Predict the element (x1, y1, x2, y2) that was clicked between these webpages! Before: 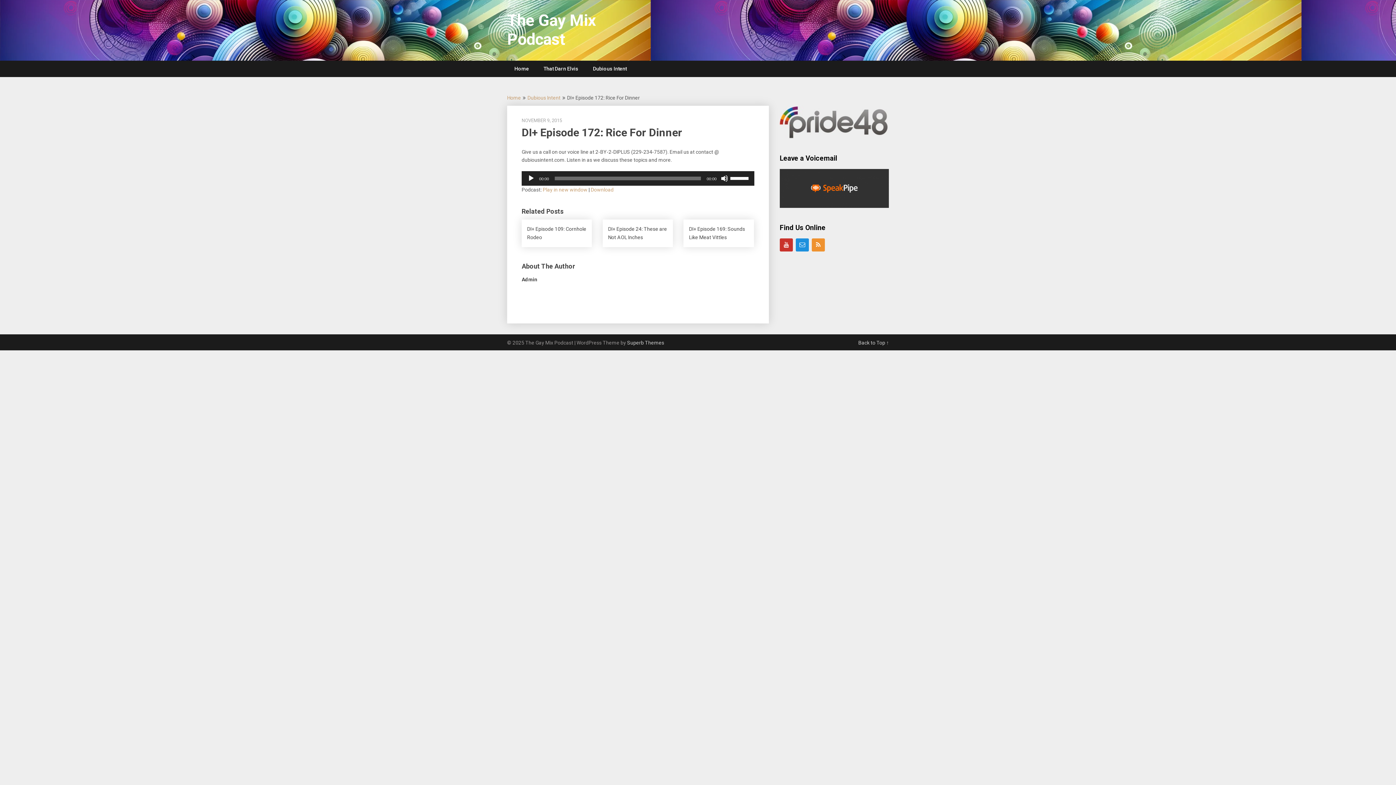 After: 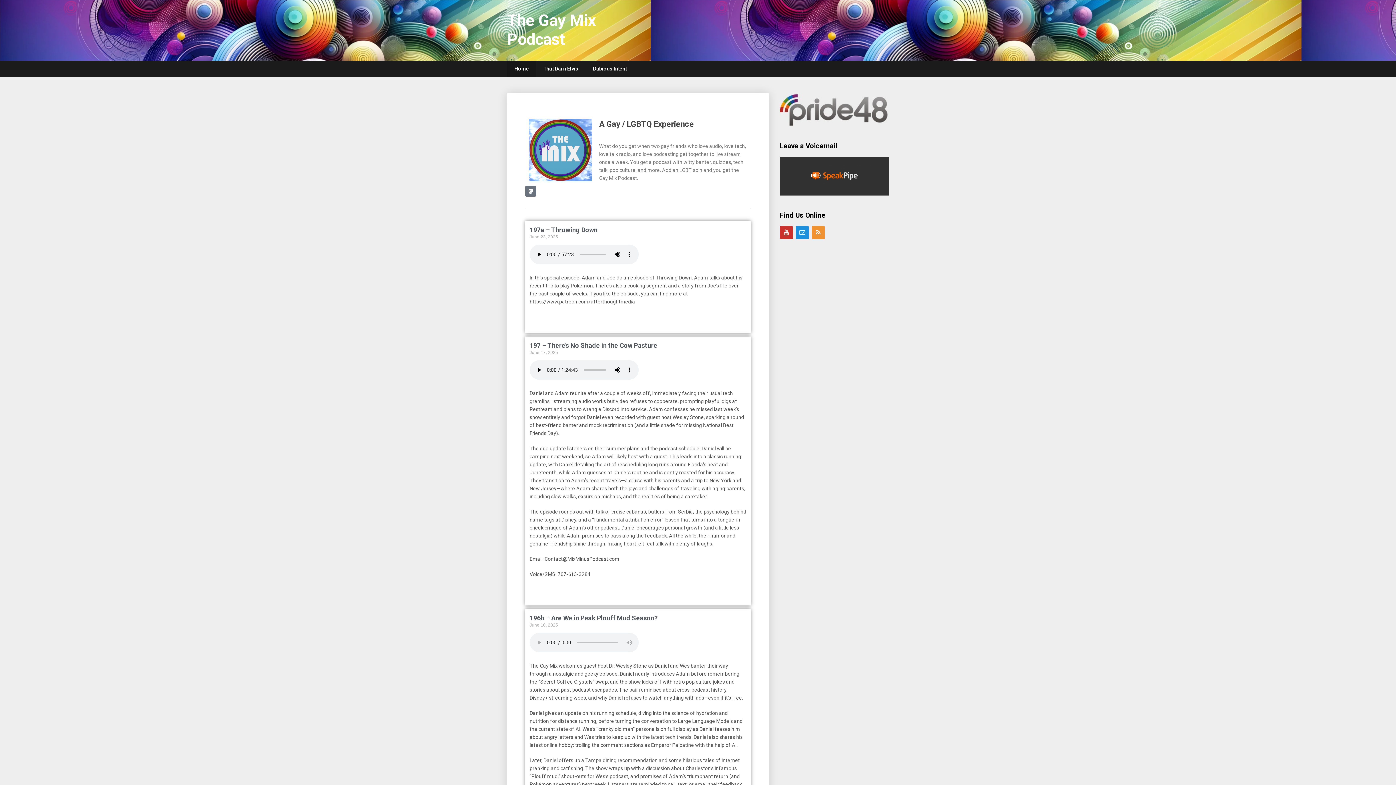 Action: bbox: (507, 10, 596, 48) label: The Gay Mix Podcast